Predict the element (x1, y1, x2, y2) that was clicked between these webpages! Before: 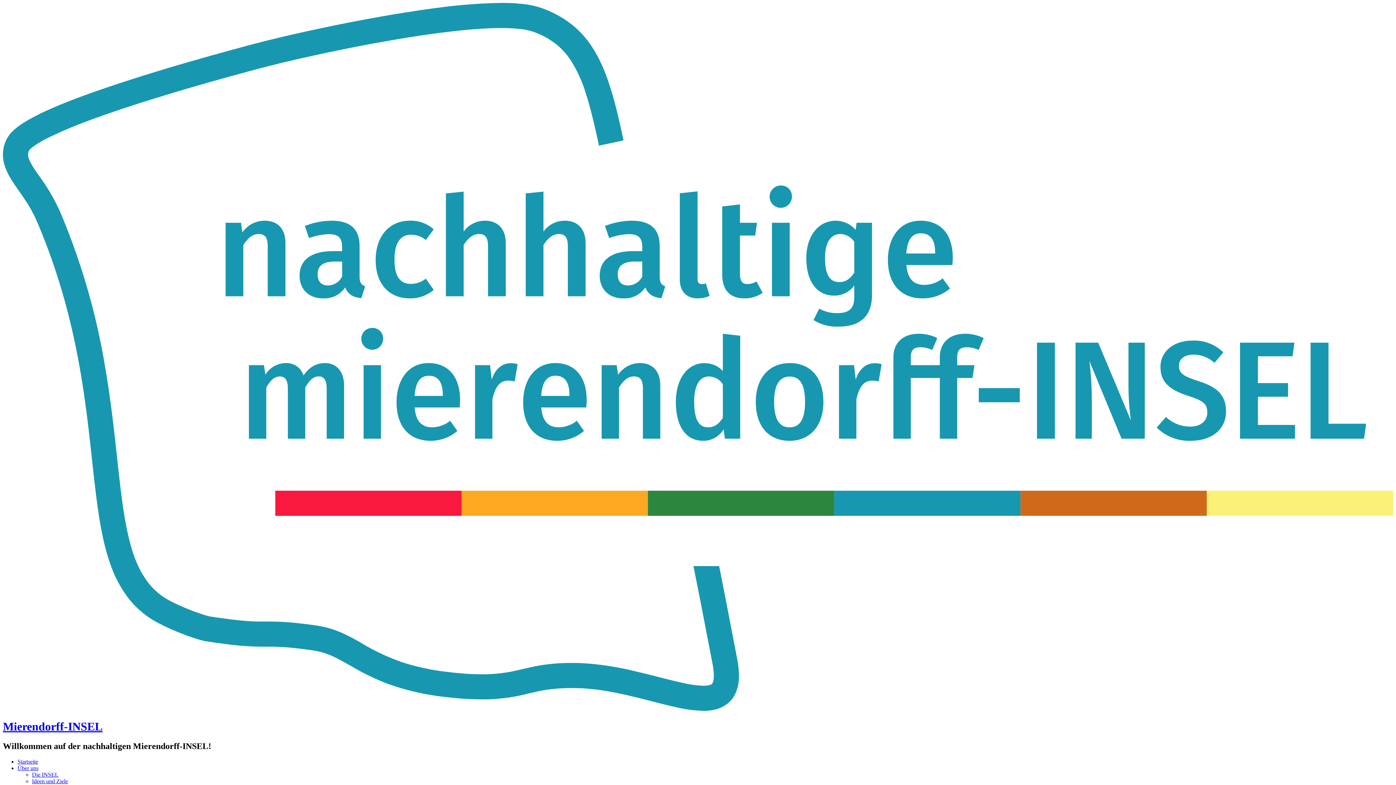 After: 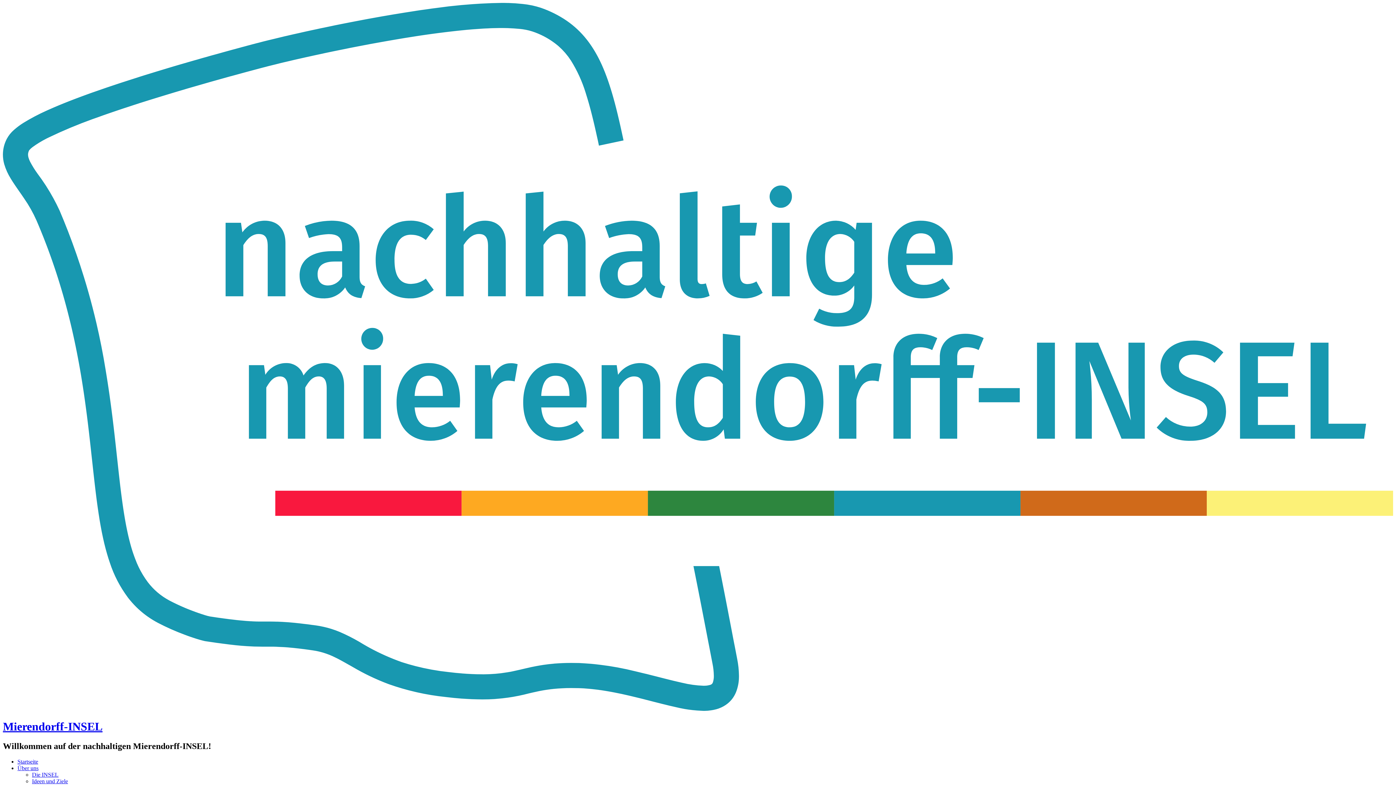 Action: bbox: (17, 765, 38, 771) label: Über uns